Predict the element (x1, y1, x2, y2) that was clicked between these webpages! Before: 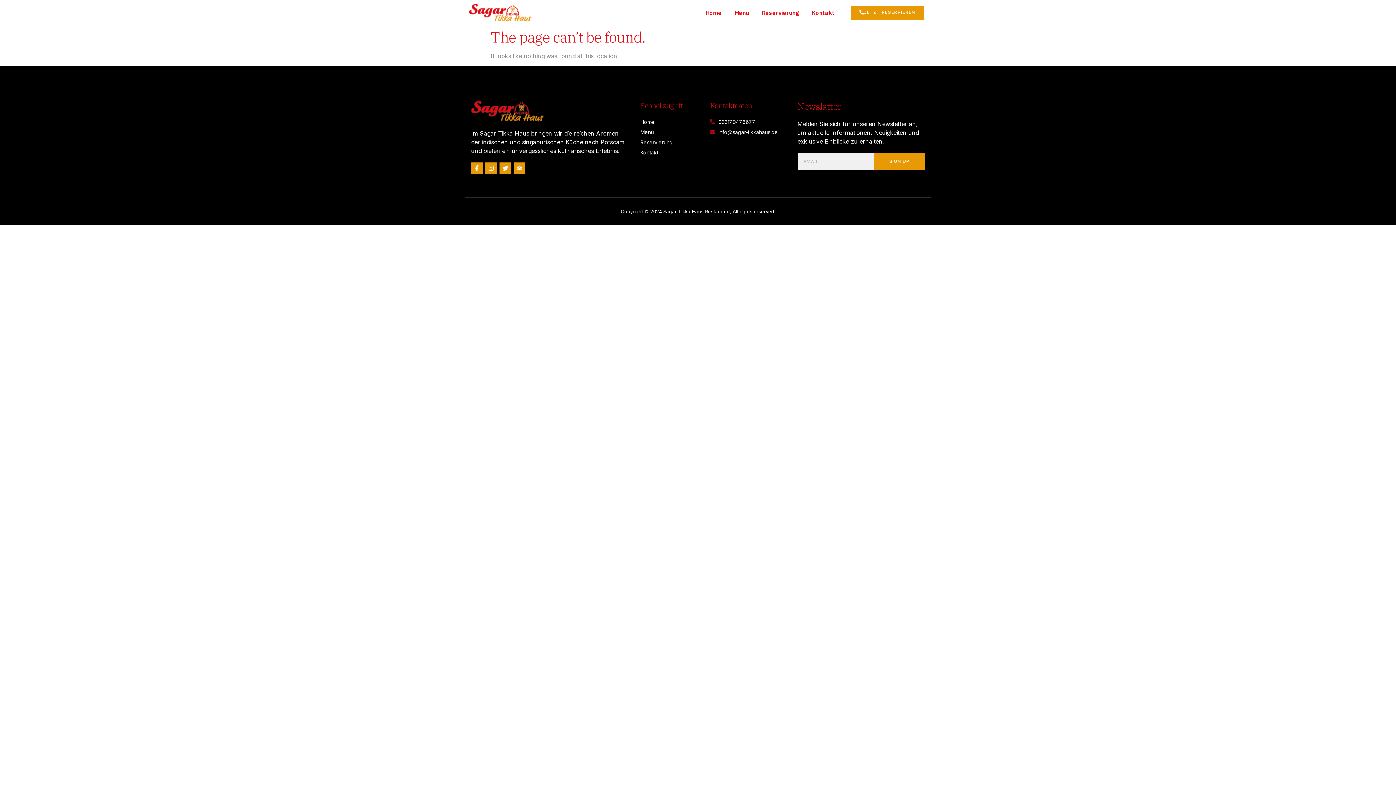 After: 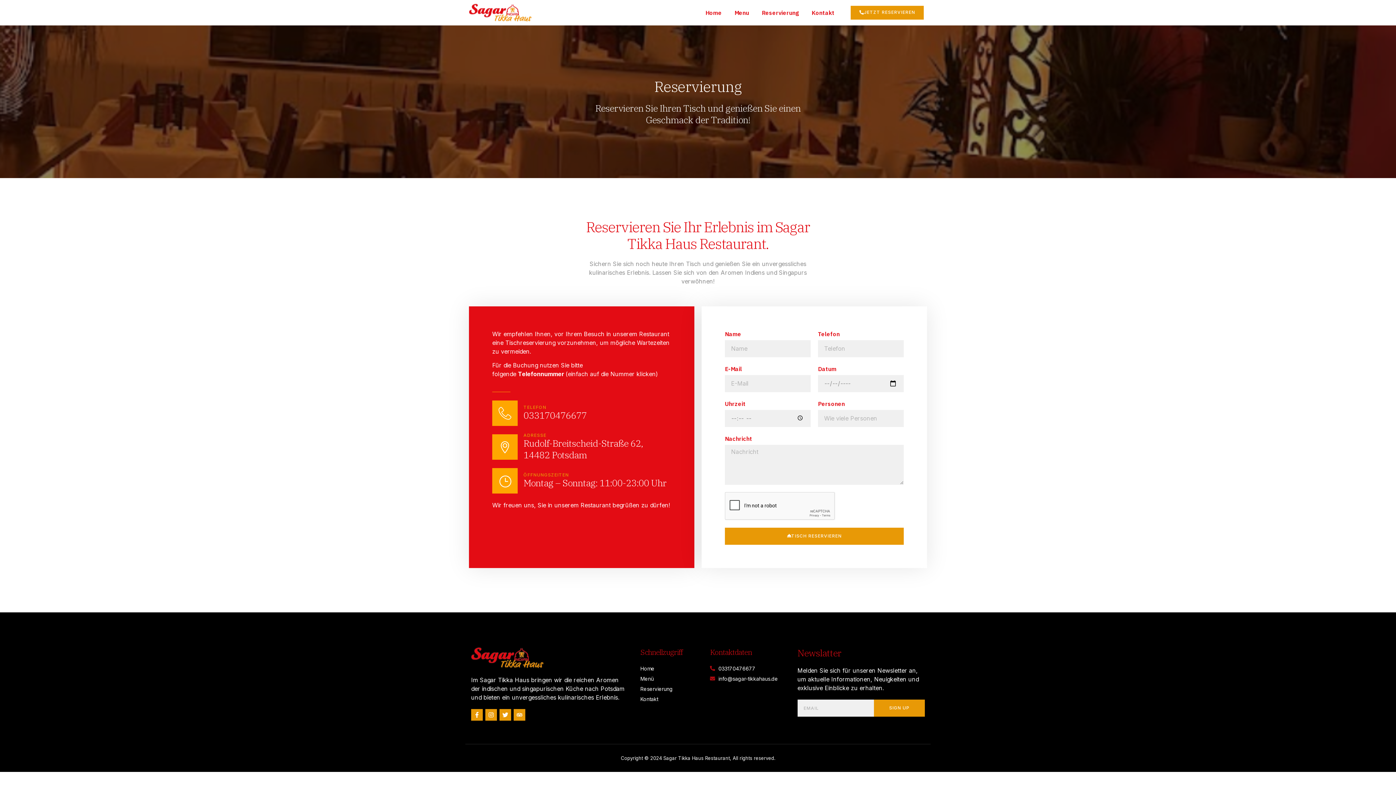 Action: label: Reservierung bbox: (640, 138, 698, 146)